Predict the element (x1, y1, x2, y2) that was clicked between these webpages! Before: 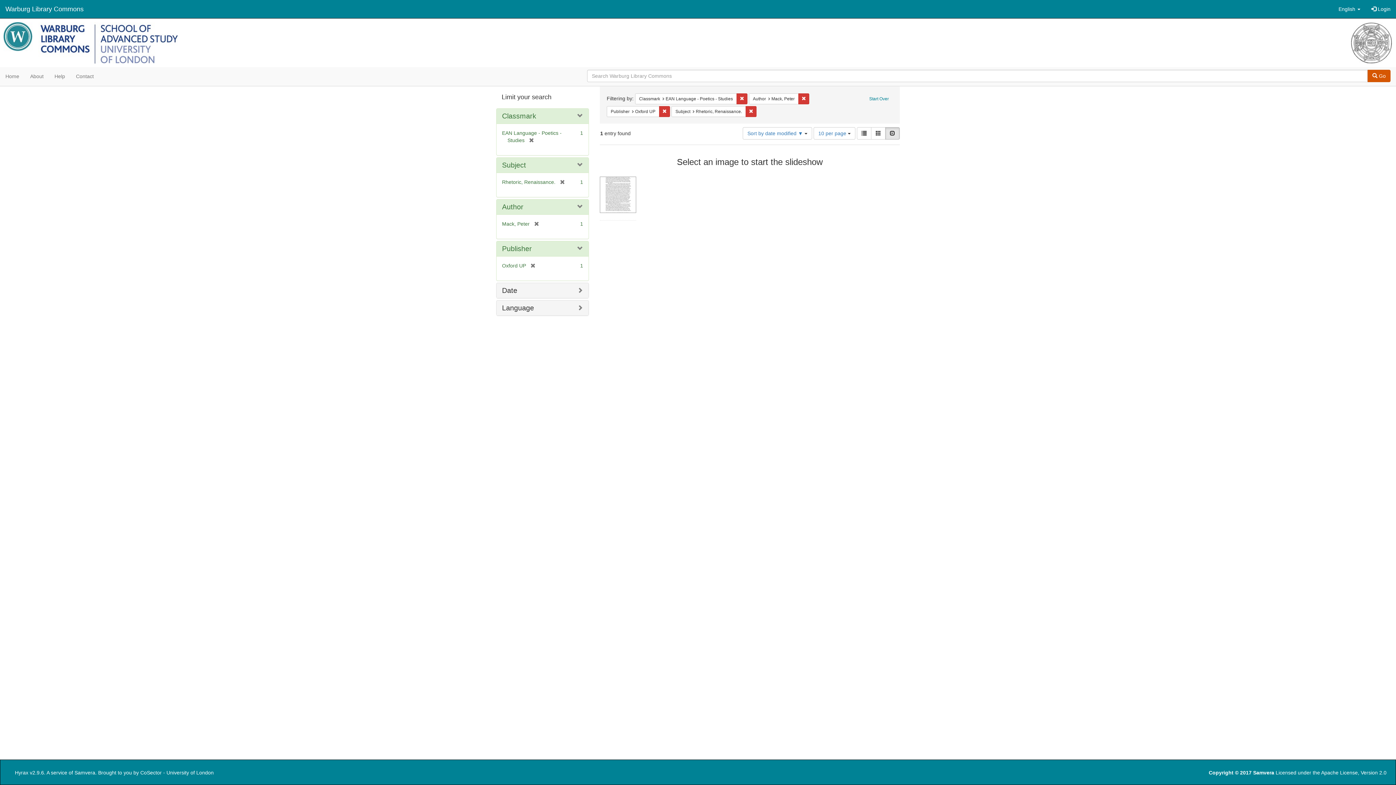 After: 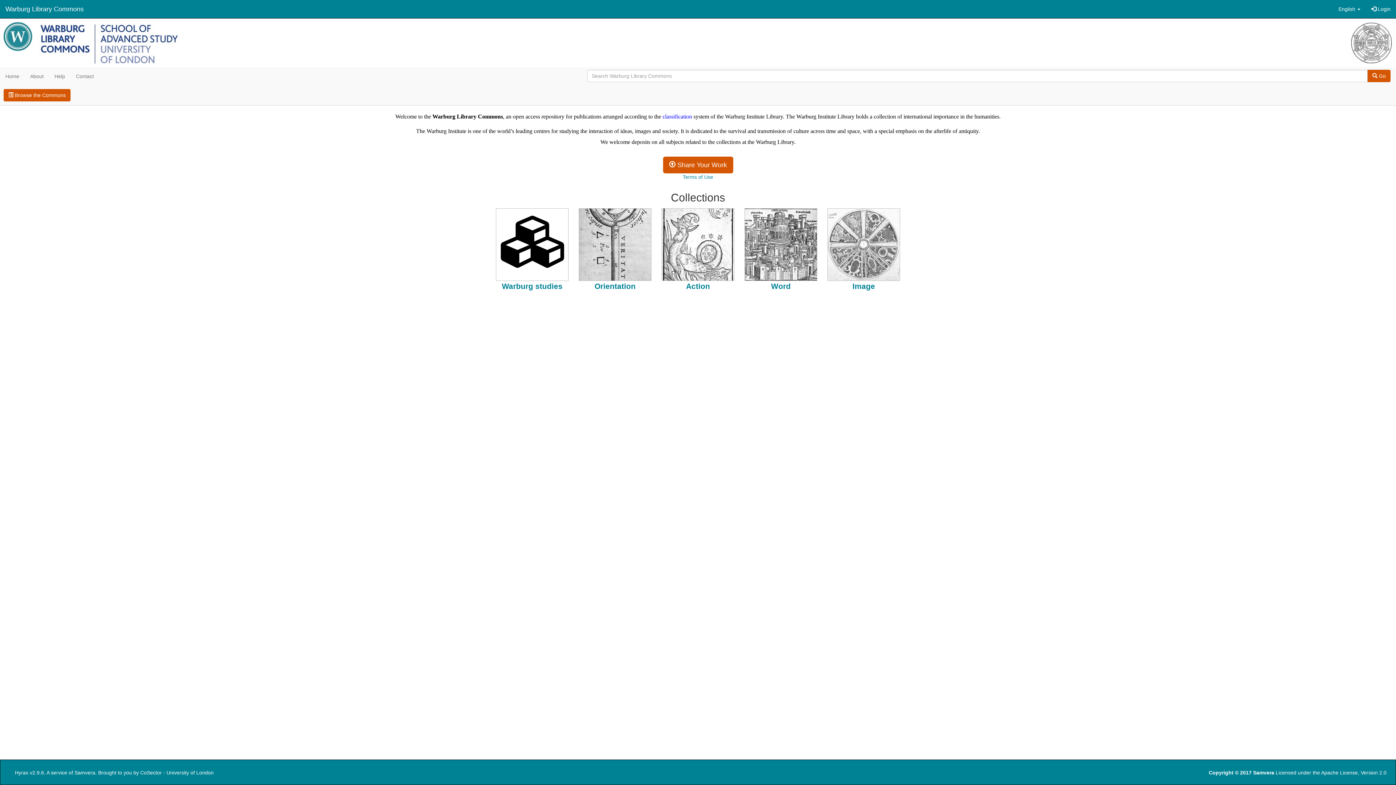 Action: bbox: (0, 18, 1396, 67)